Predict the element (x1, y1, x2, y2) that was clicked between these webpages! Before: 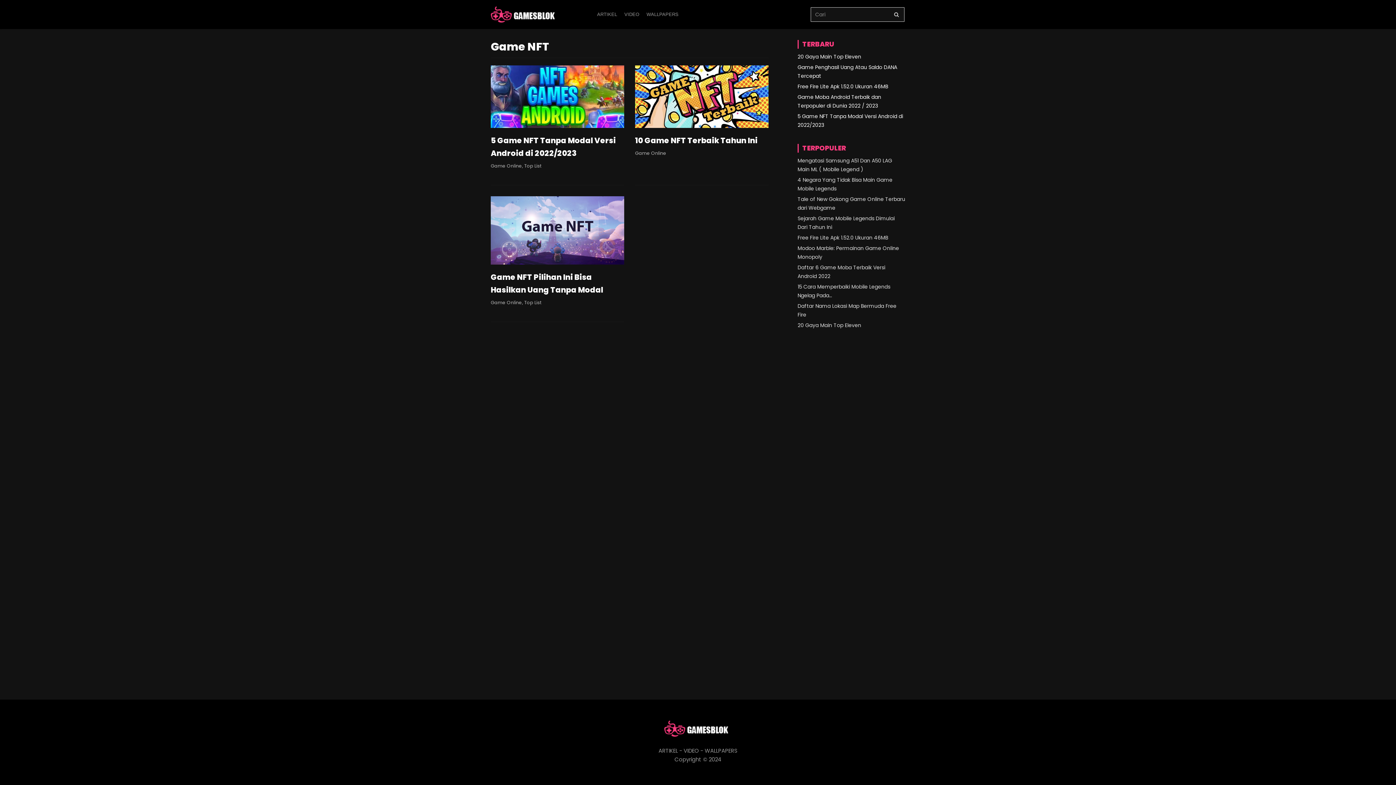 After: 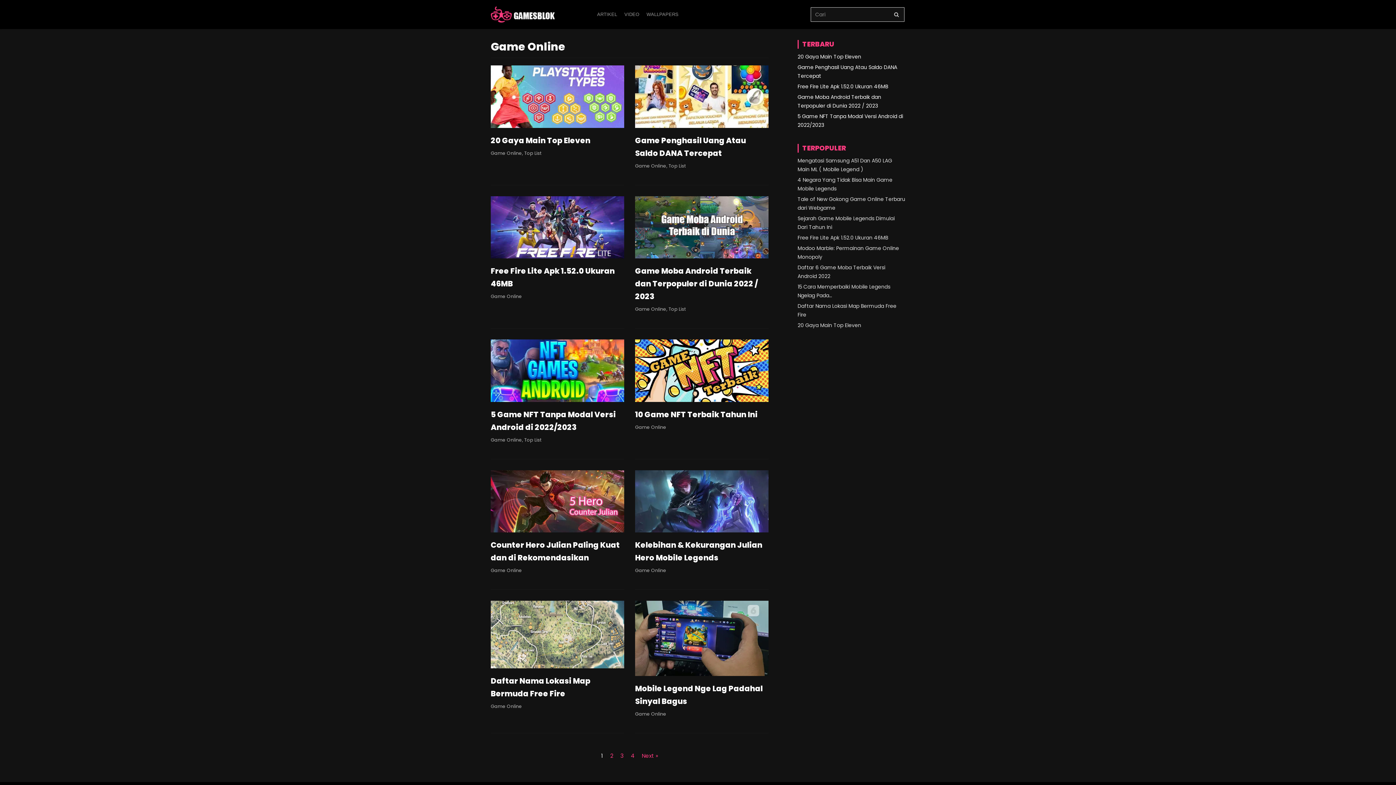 Action: bbox: (635, 150, 666, 156) label: Game Online